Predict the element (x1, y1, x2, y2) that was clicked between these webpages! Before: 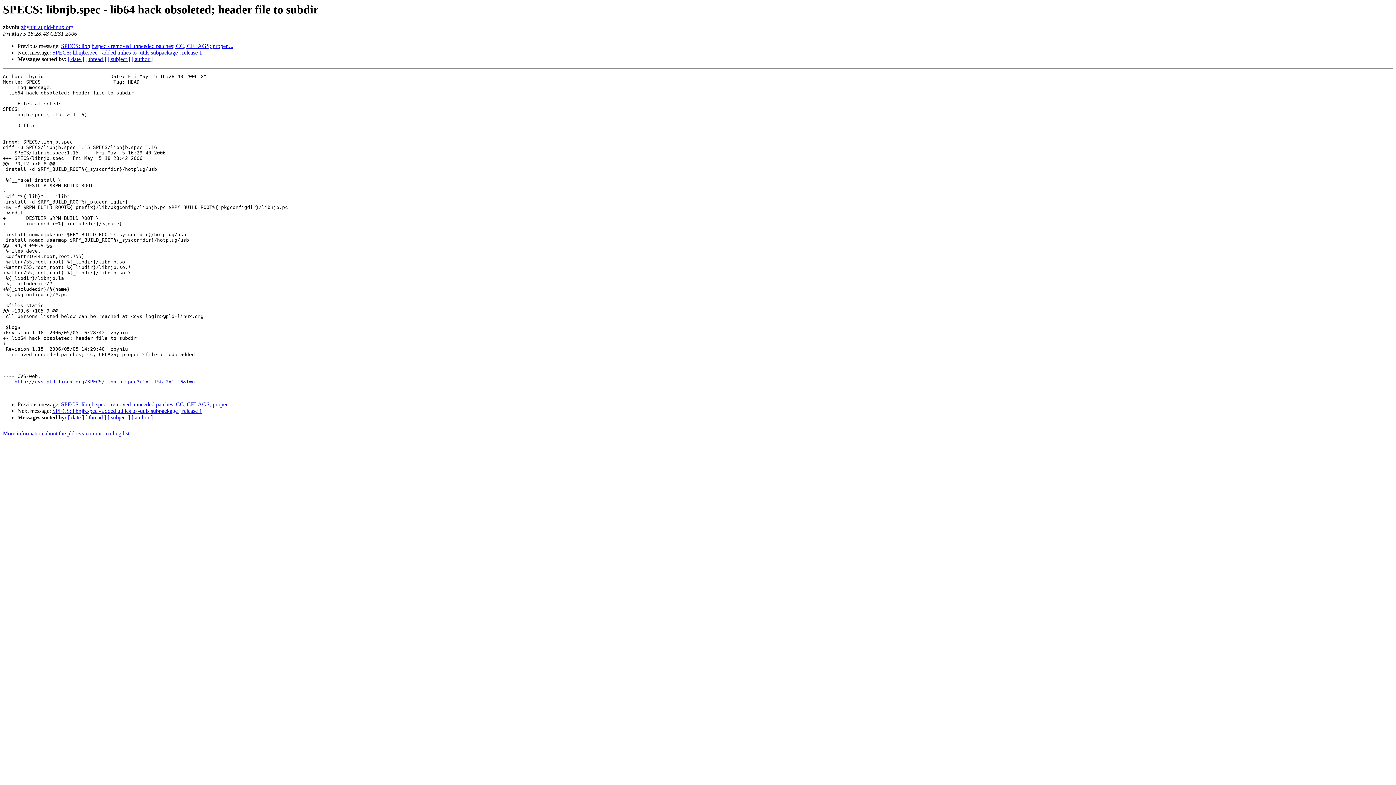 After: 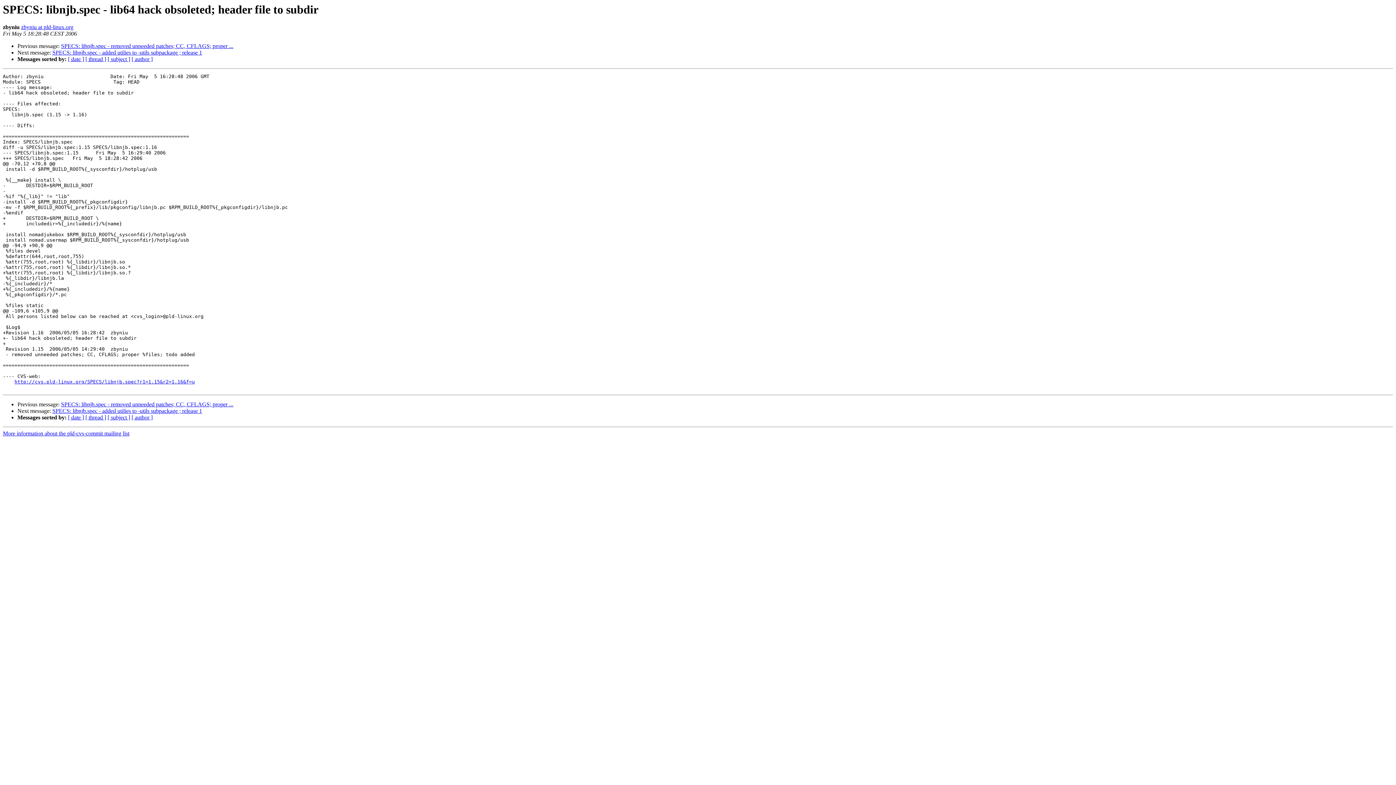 Action: label: zbyniu at pld-linux.org bbox: (21, 24, 73, 30)